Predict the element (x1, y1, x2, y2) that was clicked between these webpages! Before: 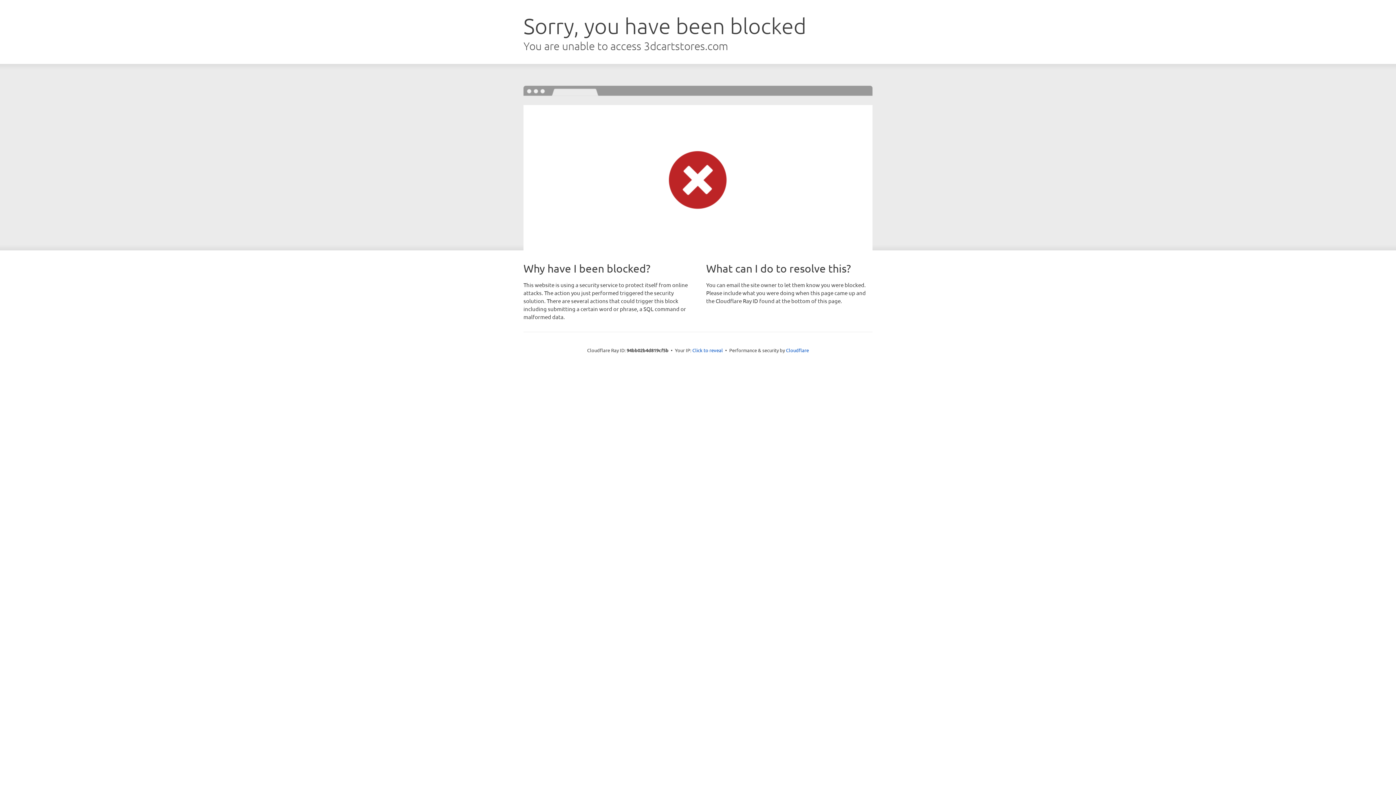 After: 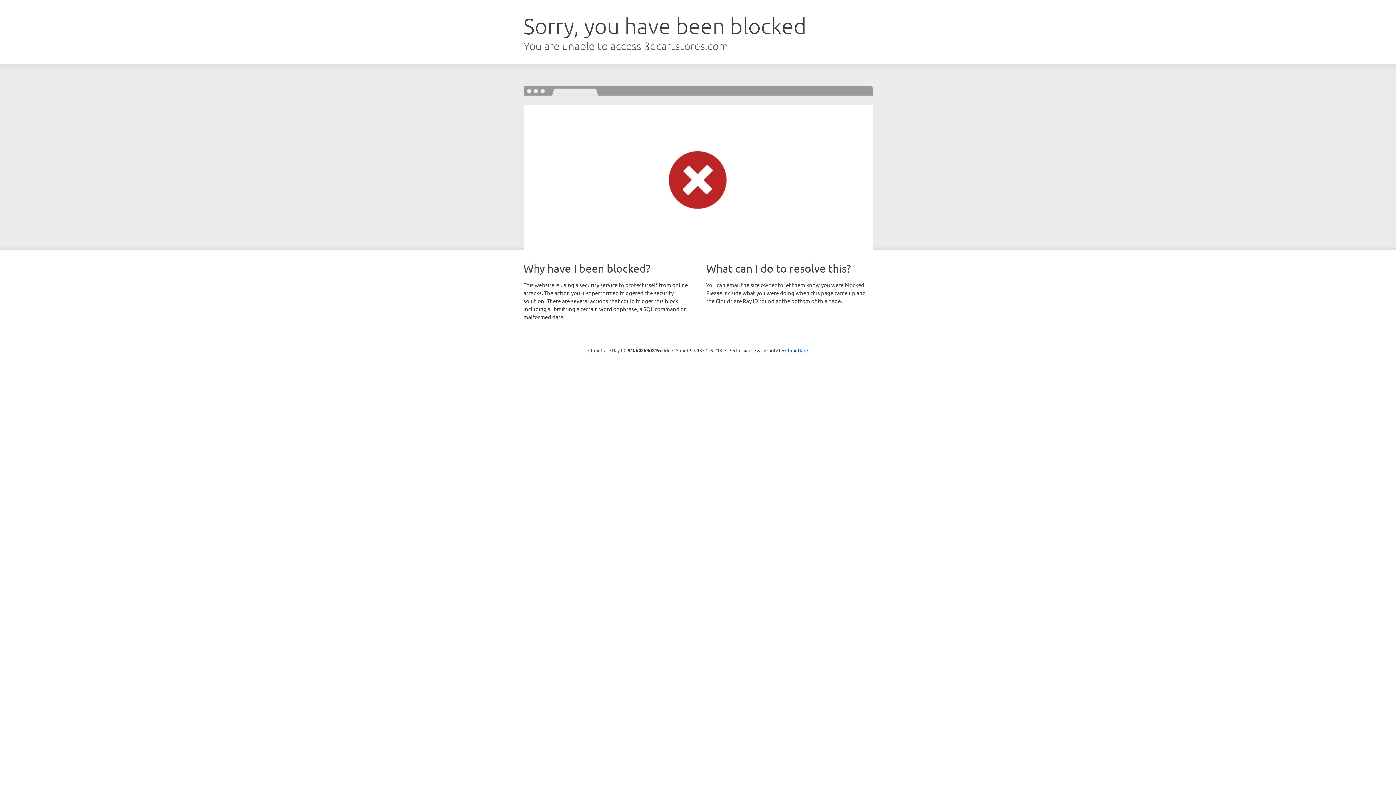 Action: bbox: (692, 346, 723, 353) label: Click to reveal